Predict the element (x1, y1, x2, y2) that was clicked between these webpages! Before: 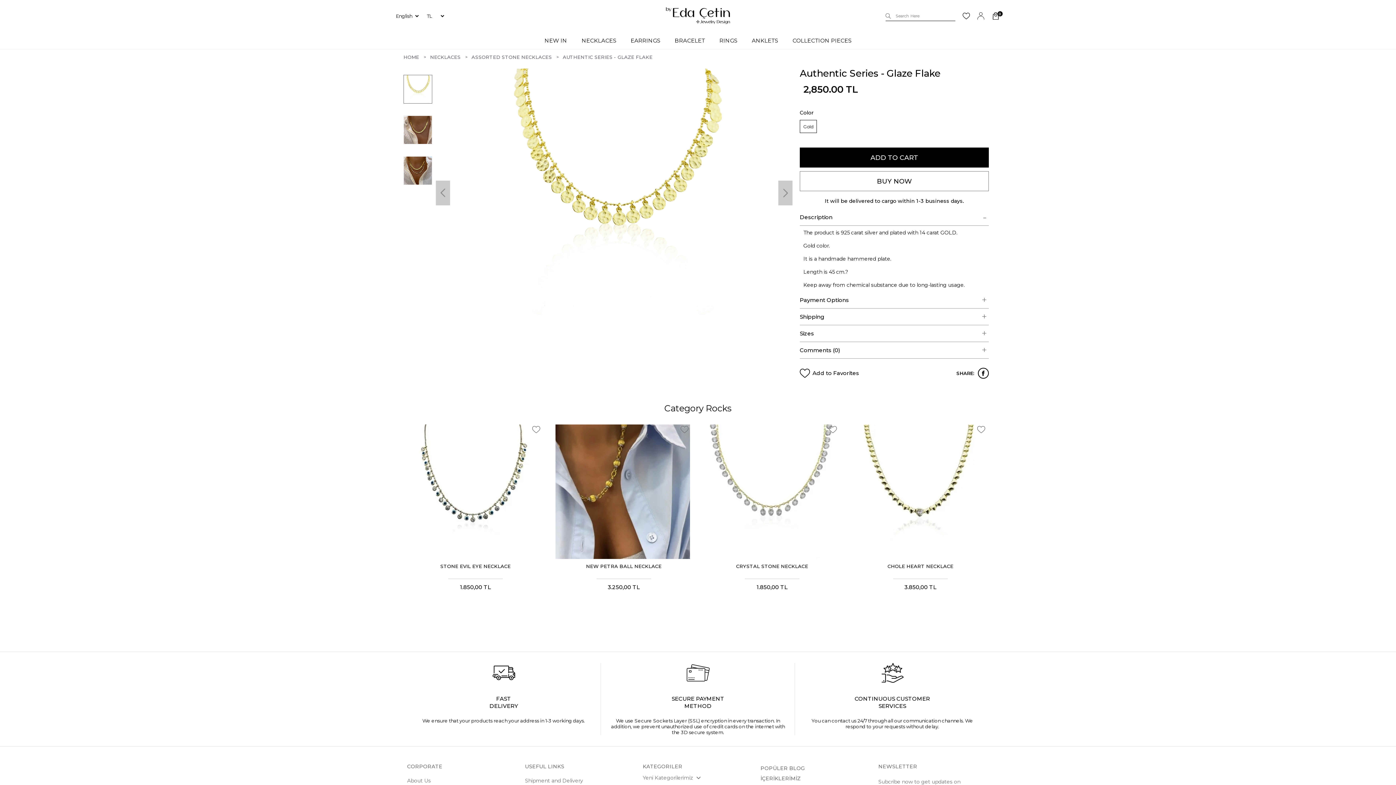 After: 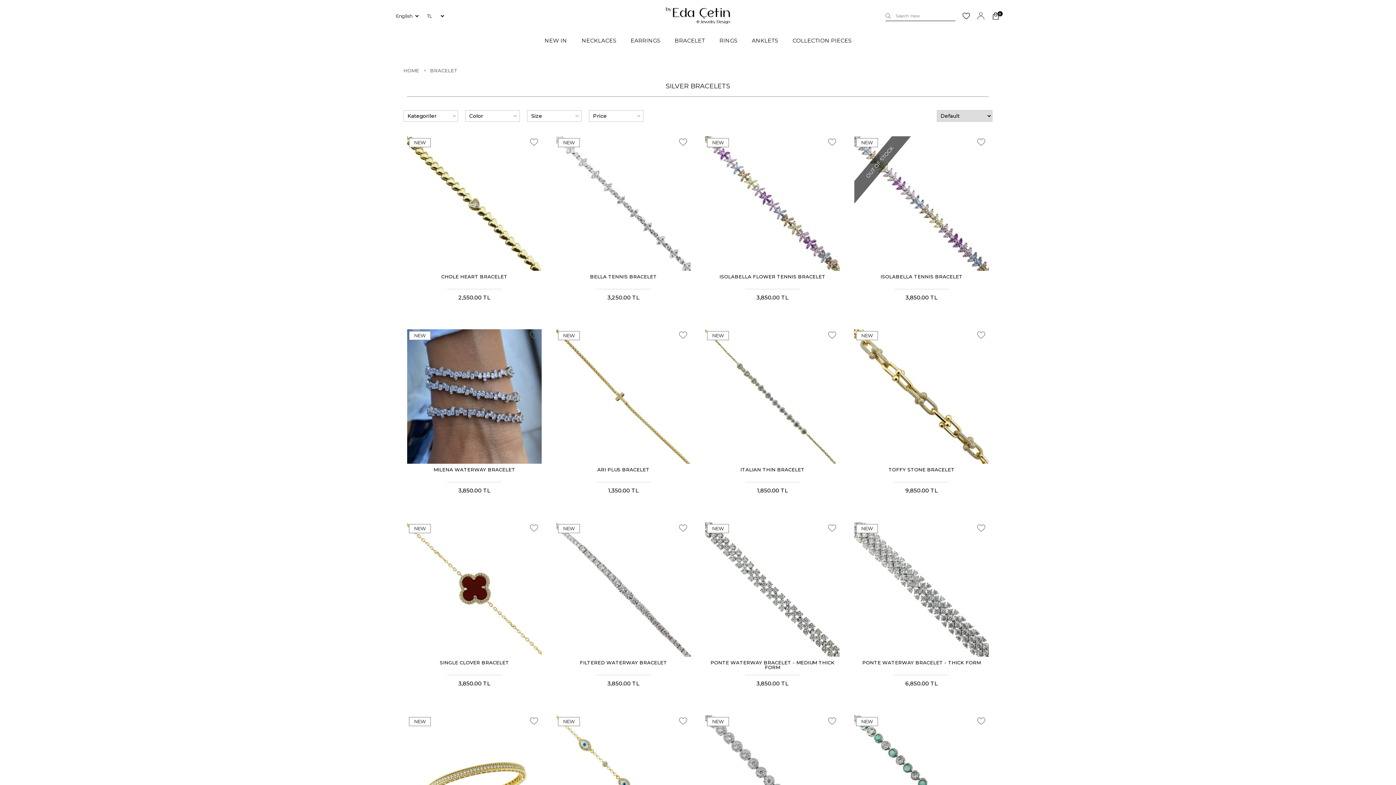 Action: bbox: (667, 35, 712, 45) label: BRACELET